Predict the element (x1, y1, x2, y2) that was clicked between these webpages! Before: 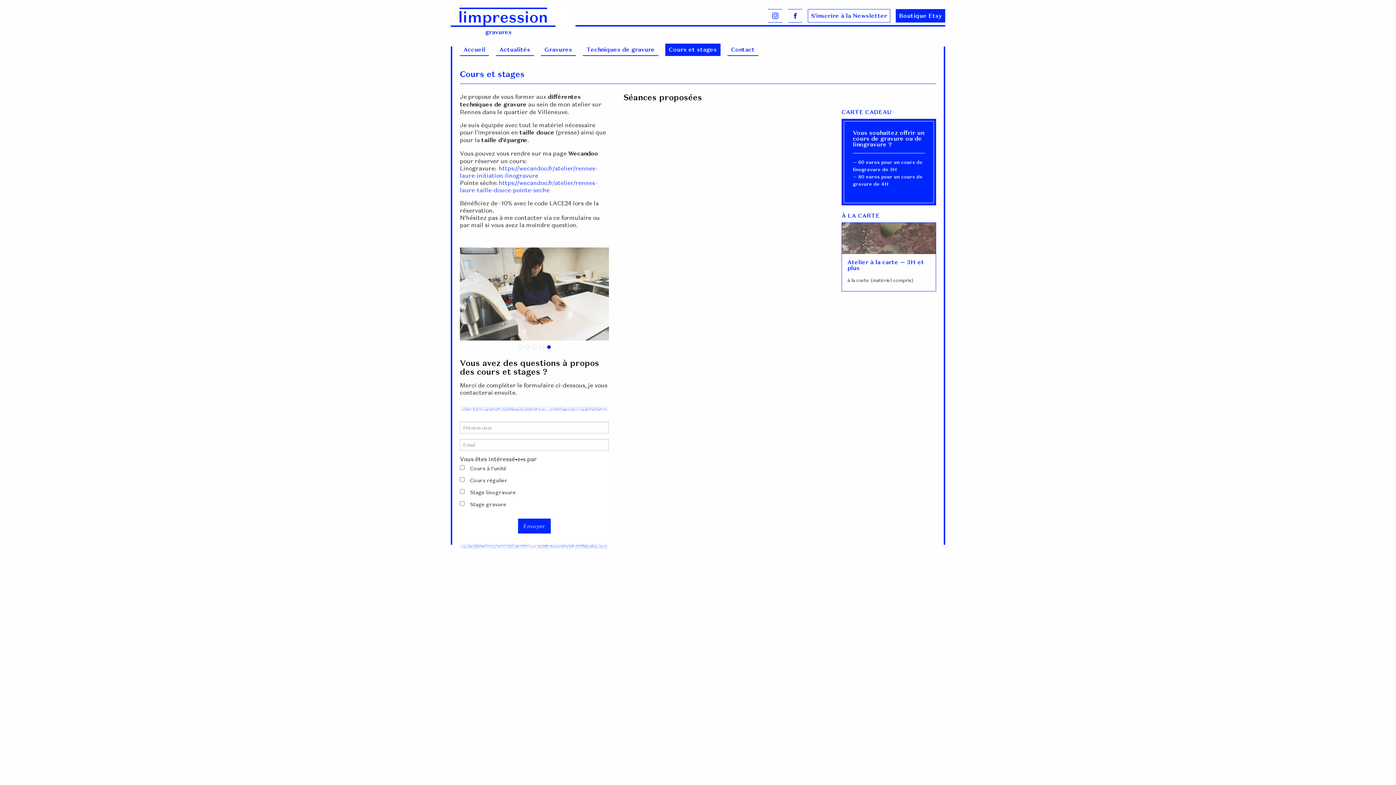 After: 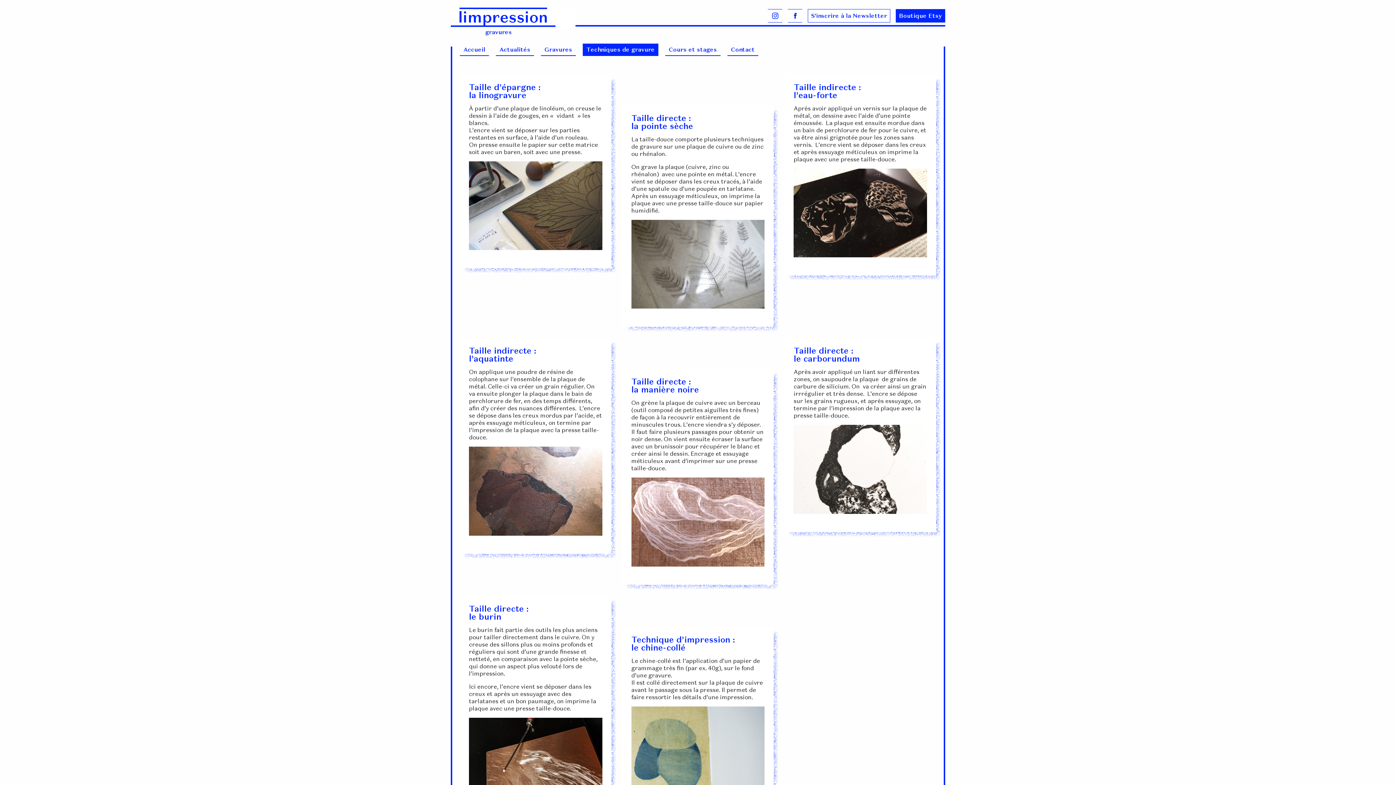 Action: label: Techniques de gravure bbox: (582, 43, 658, 56)